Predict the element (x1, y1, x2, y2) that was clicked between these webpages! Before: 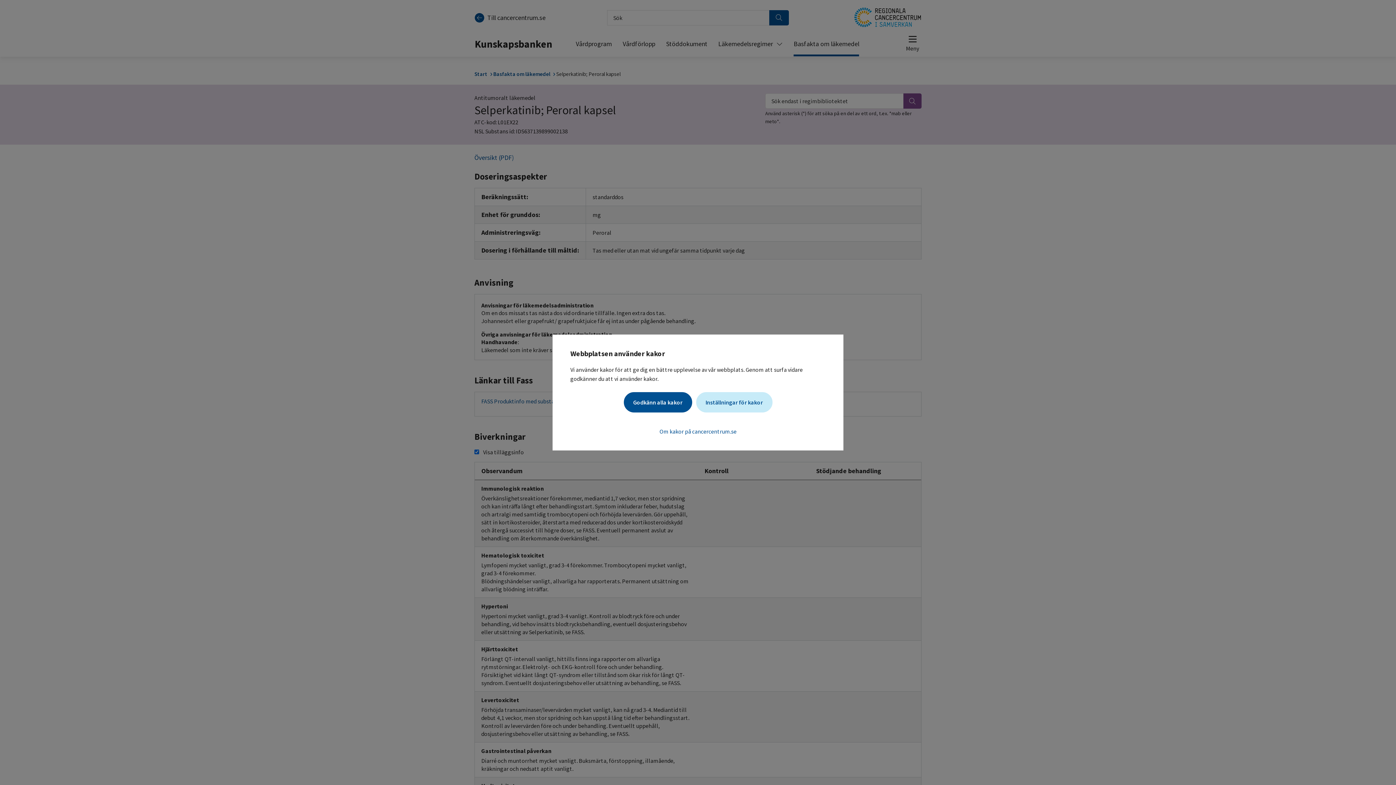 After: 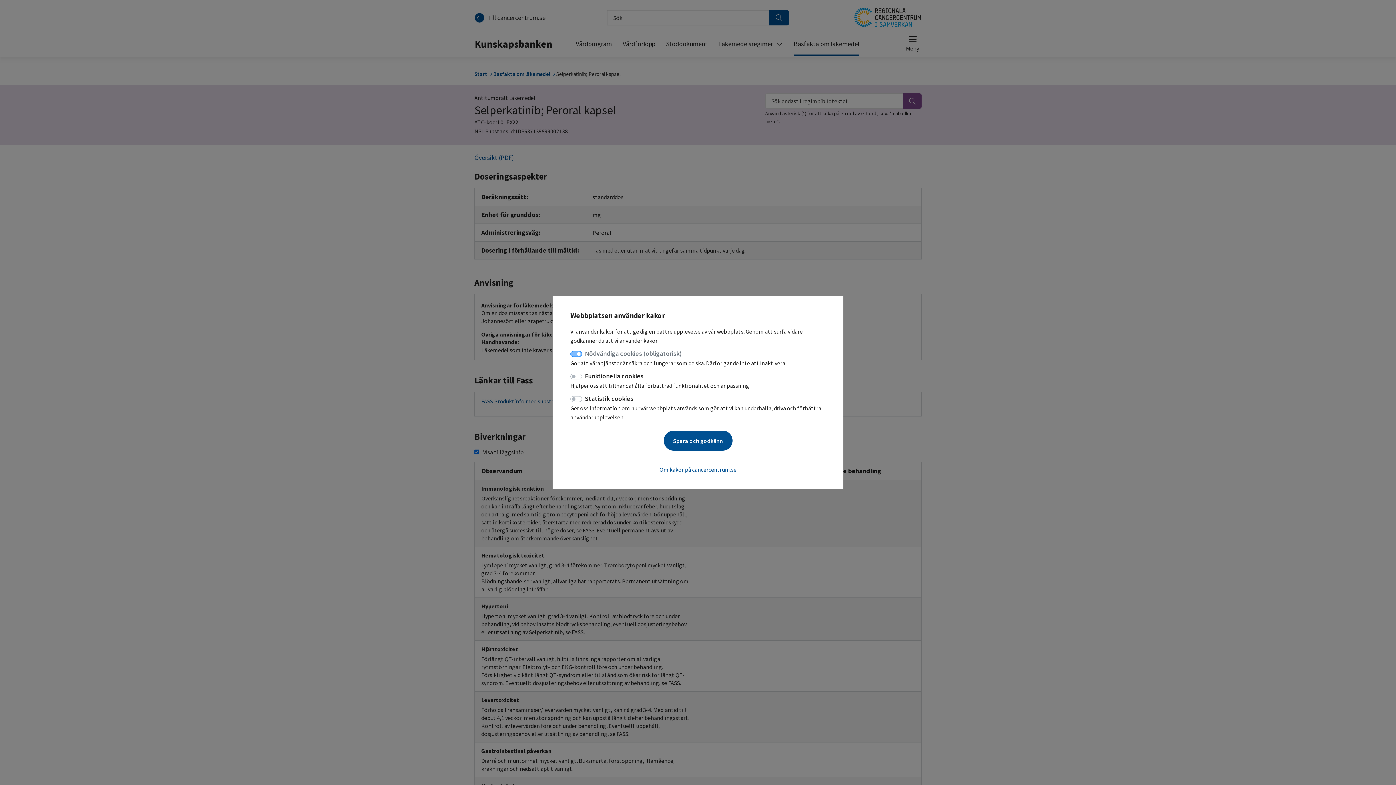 Action: bbox: (696, 392, 772, 412) label: Inställningar för kakor